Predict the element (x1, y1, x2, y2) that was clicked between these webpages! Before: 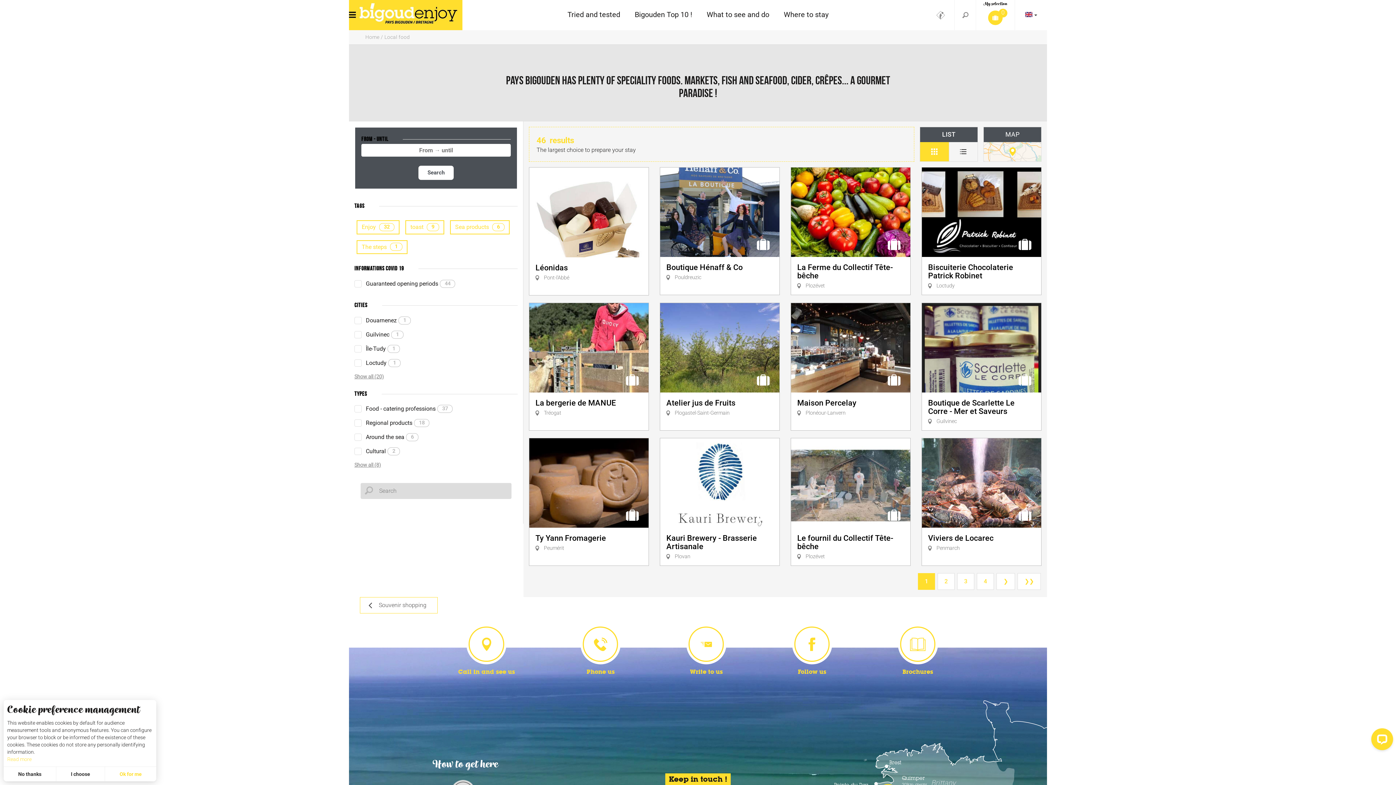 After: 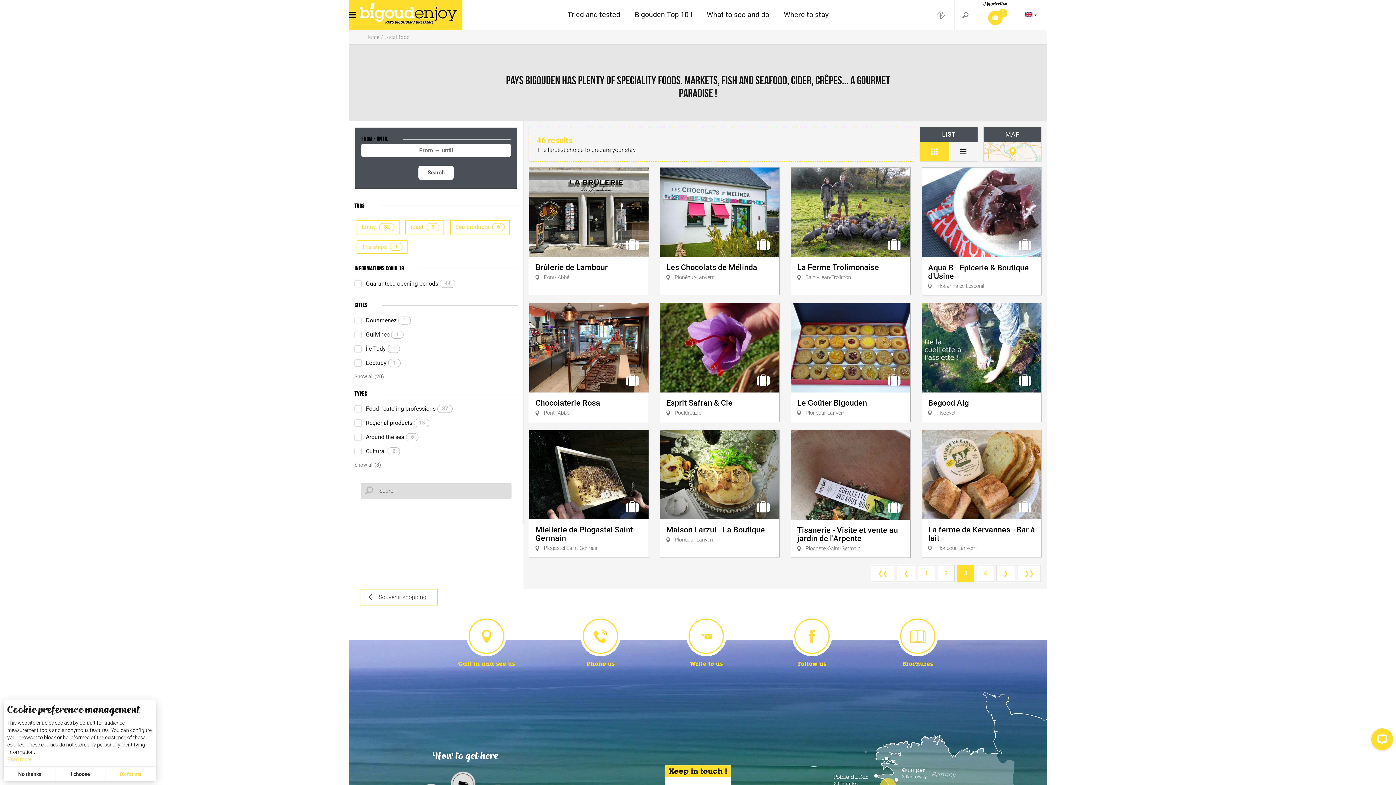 Action: label: 3 bbox: (957, 573, 974, 590)